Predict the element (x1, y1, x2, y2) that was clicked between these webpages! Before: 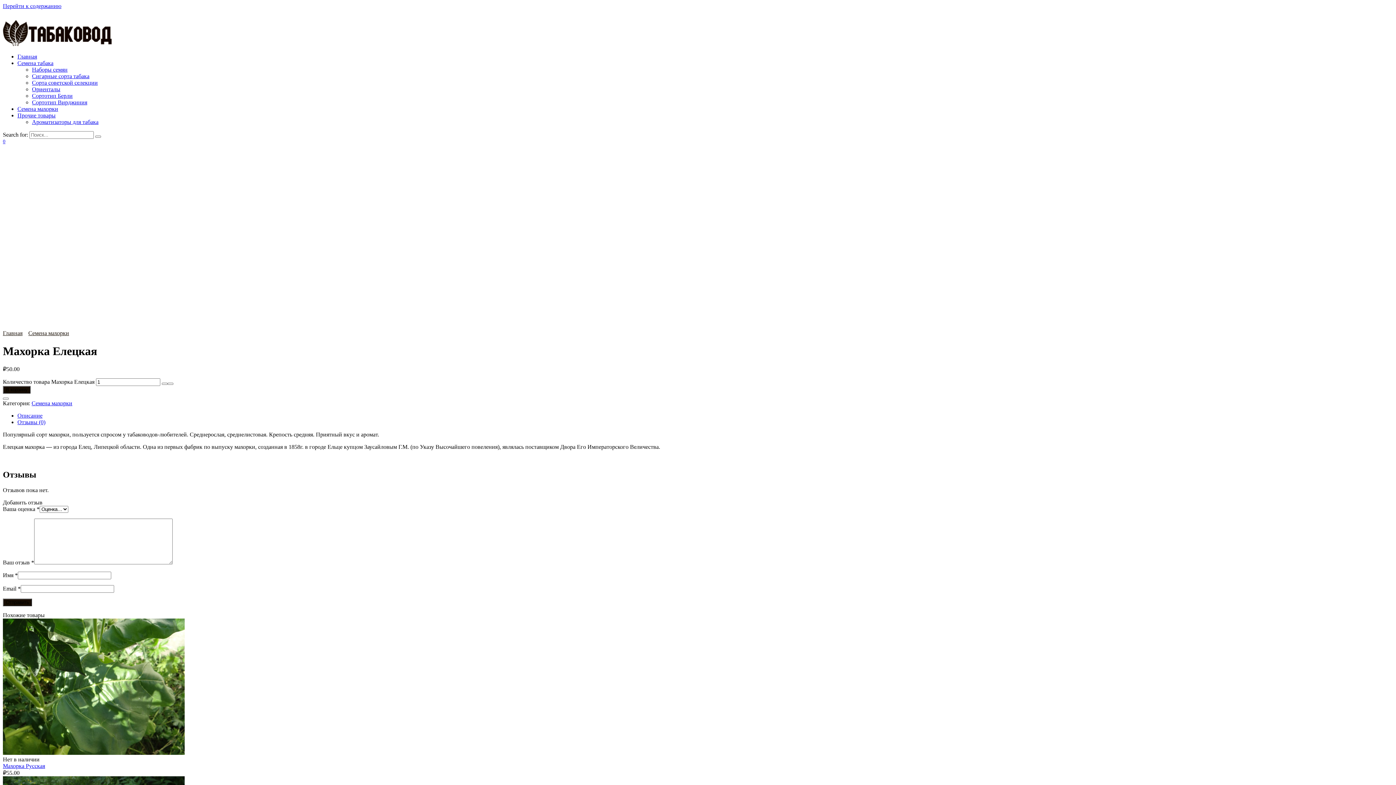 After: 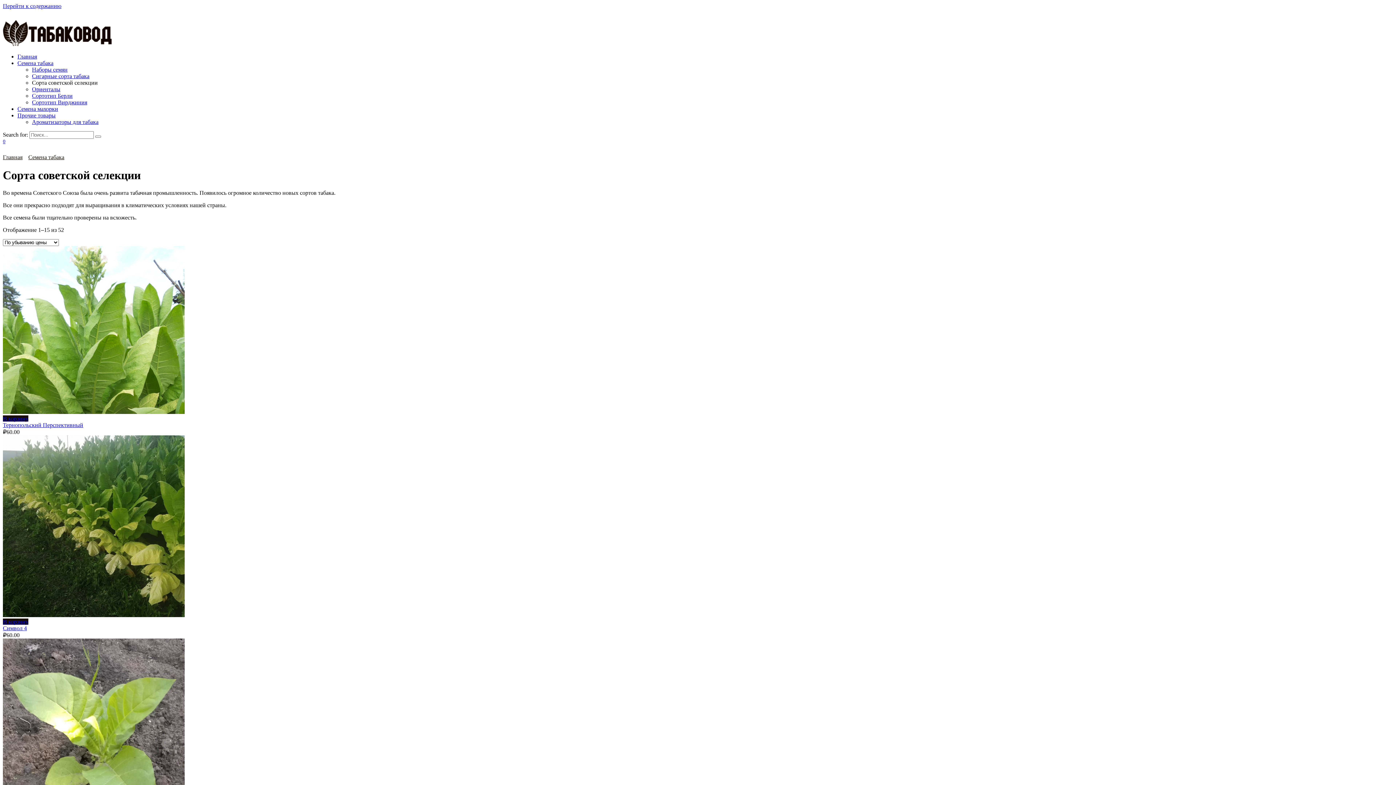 Action: bbox: (32, 79, 97, 85) label: Сорта советской селекции